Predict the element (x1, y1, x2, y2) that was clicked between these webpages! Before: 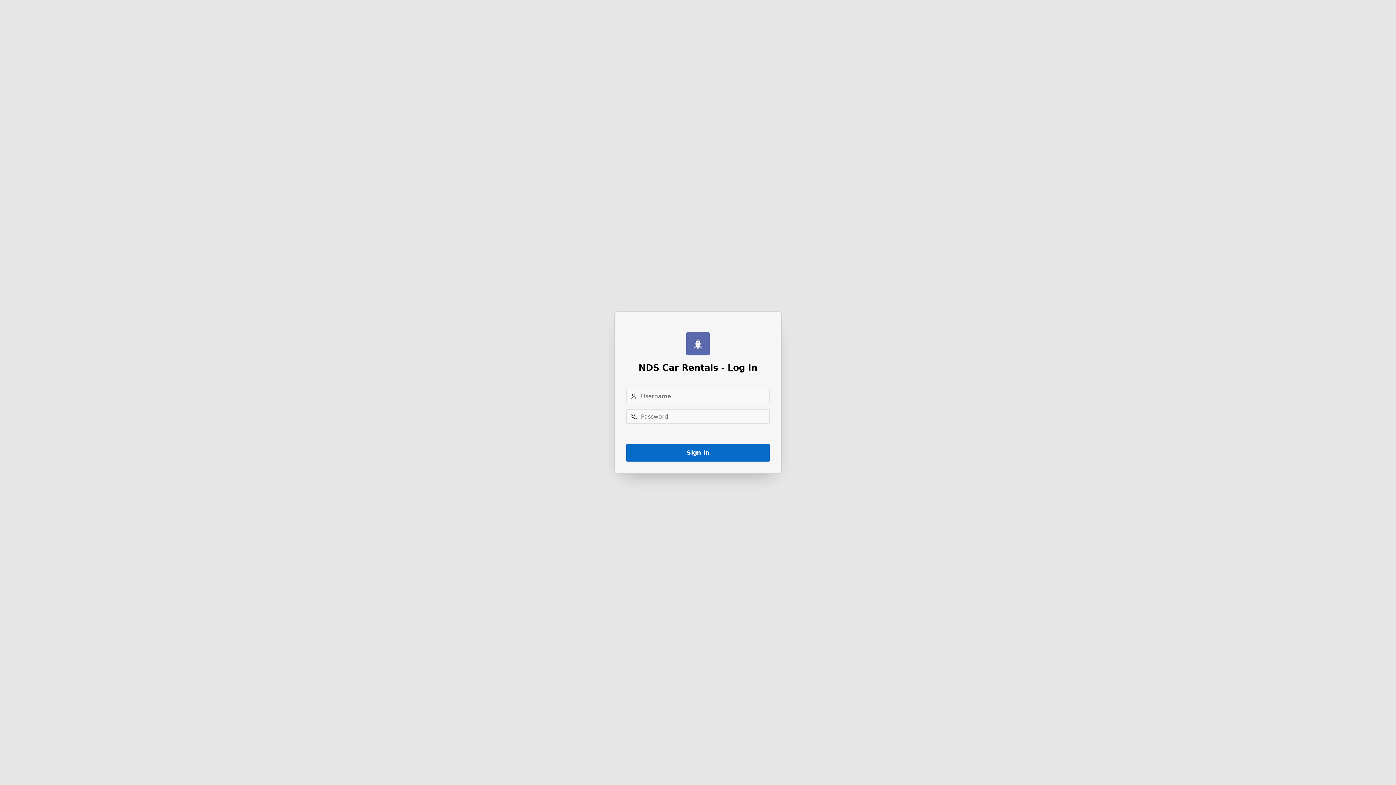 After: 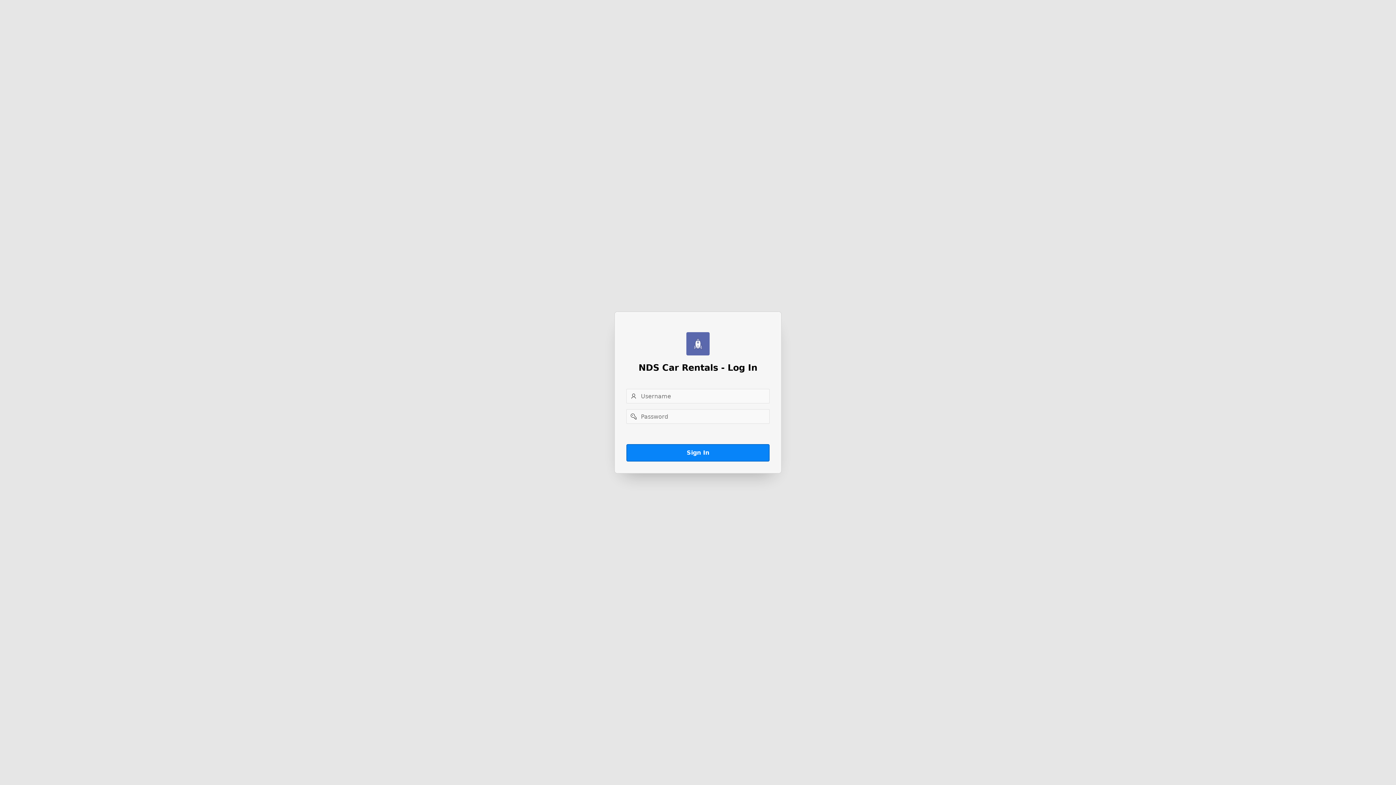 Action: label: Sign In bbox: (626, 444, 769, 461)